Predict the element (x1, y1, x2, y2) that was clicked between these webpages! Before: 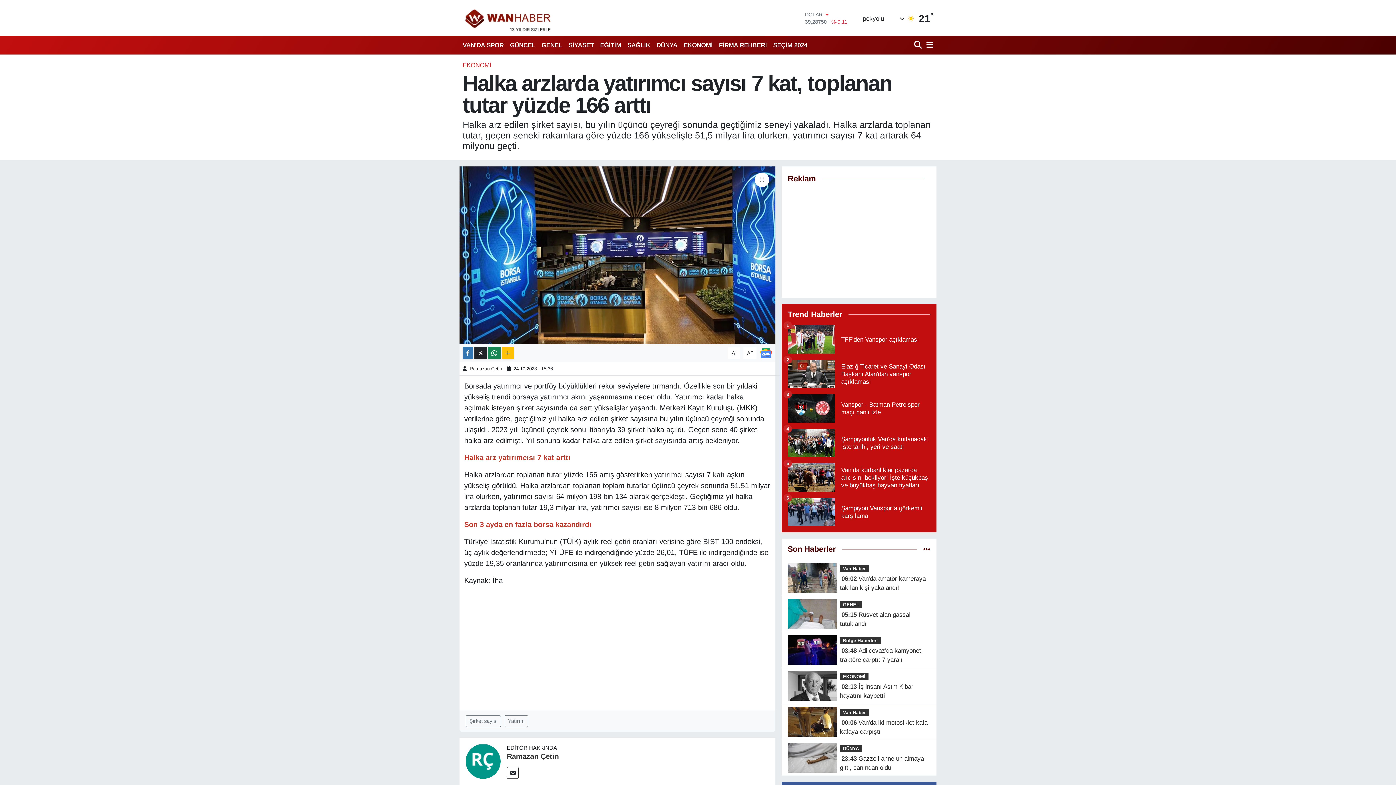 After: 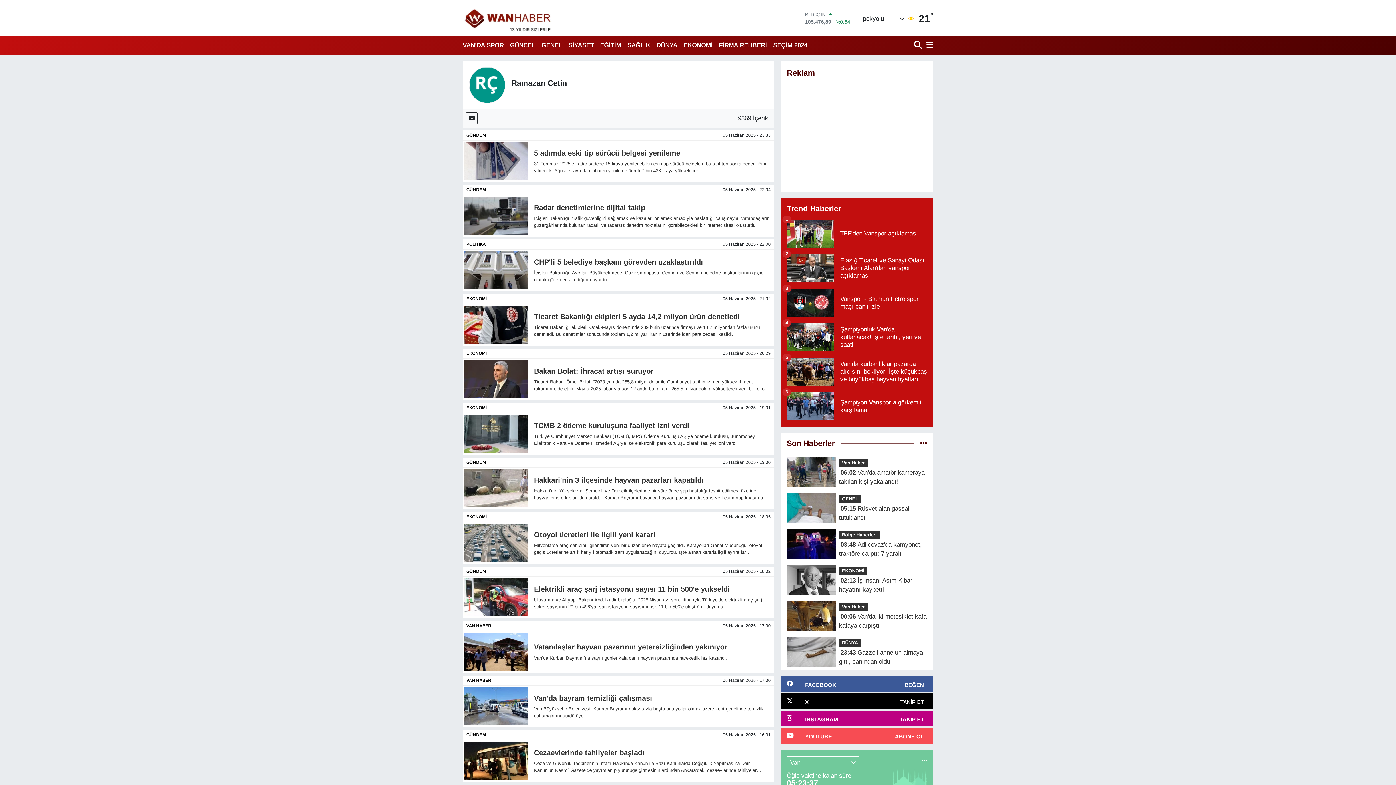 Action: label: Ramazan Çetin bbox: (469, 366, 502, 371)